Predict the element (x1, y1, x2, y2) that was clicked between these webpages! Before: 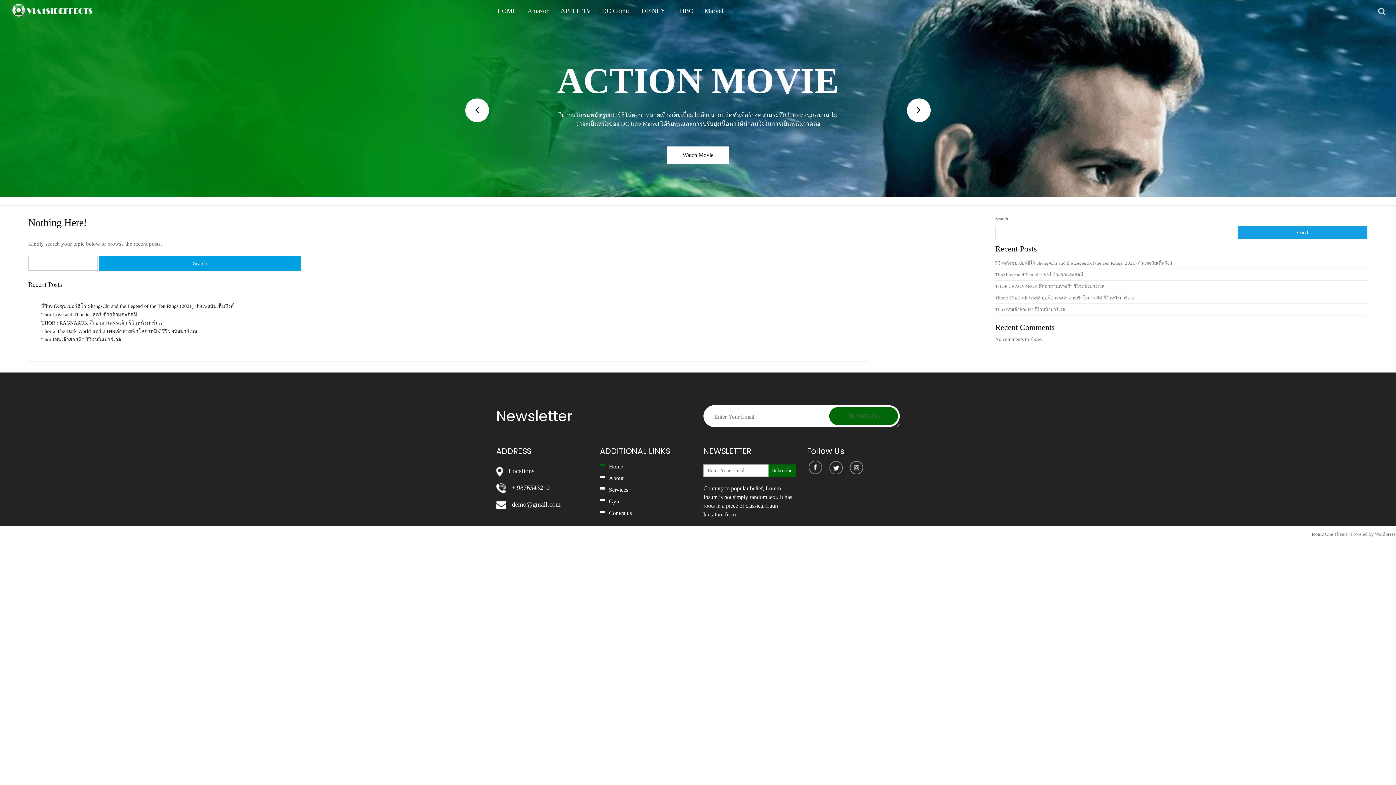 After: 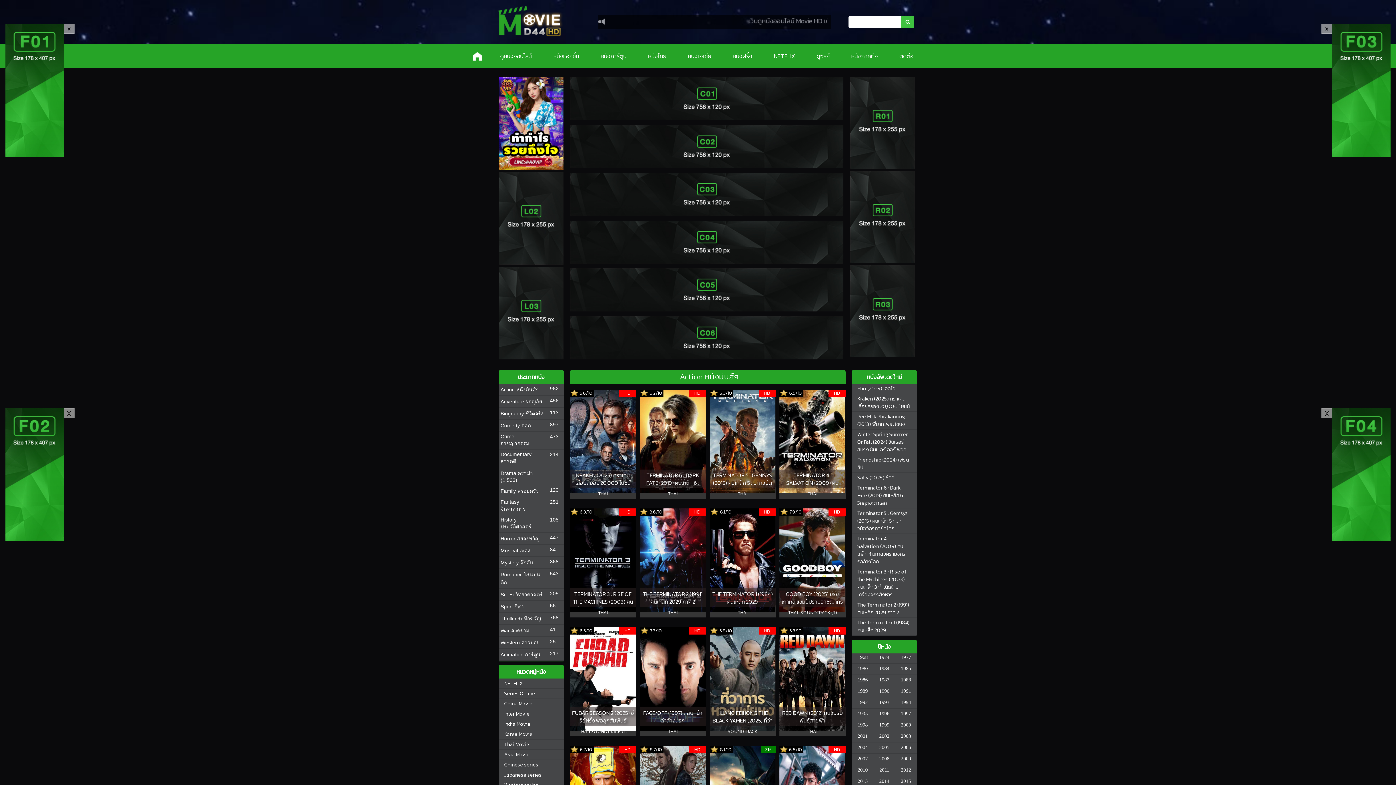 Action: label: Watch Movie bbox: (667, 146, 729, 163)